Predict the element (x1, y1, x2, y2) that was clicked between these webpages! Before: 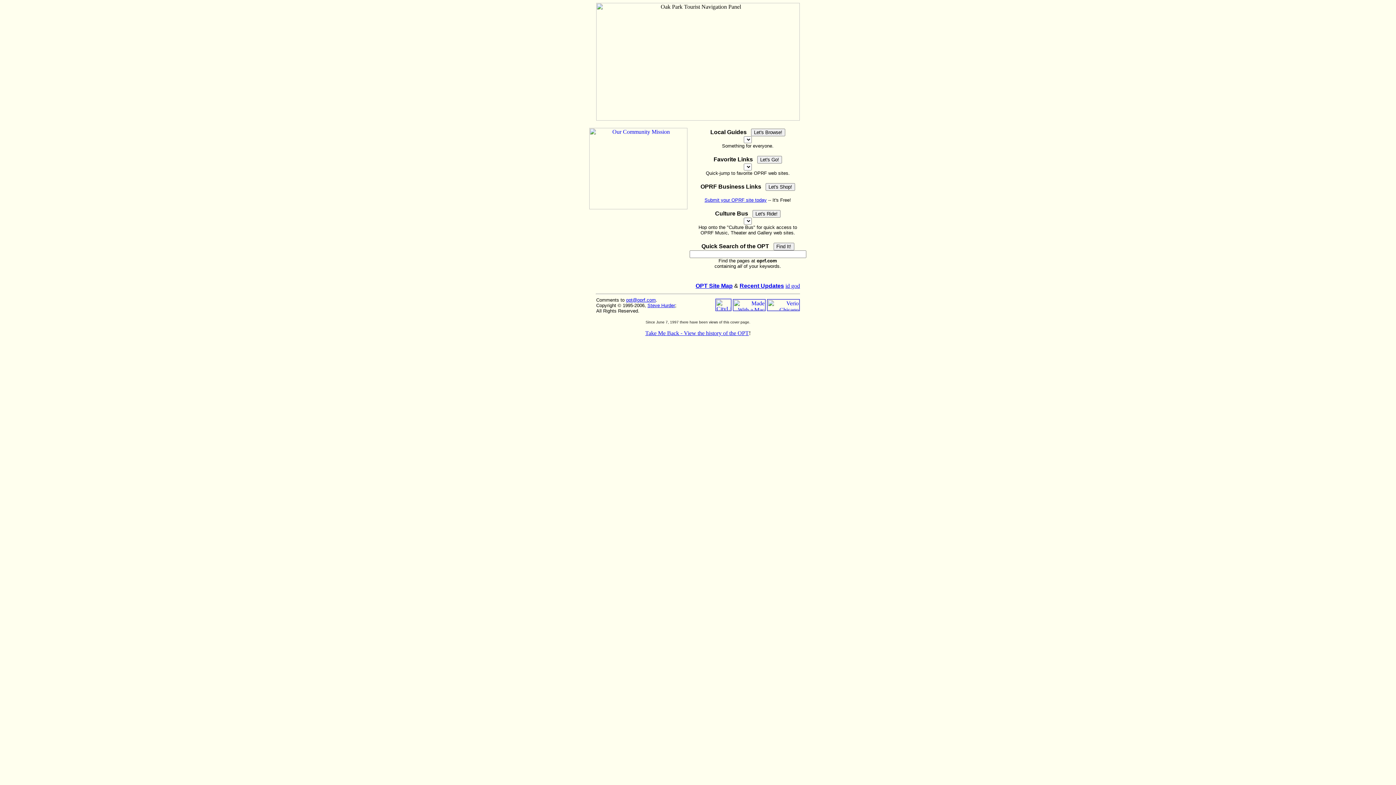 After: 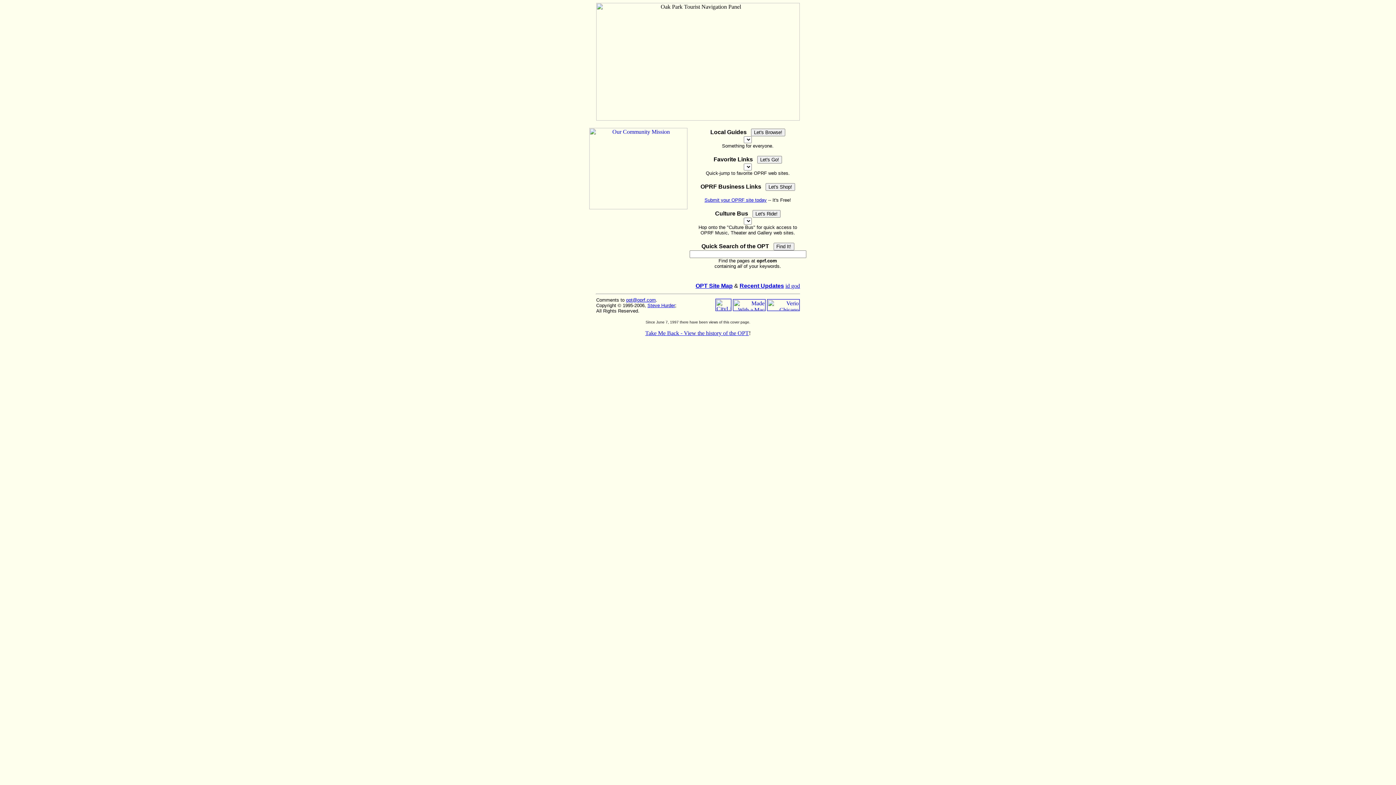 Action: bbox: (695, 282, 732, 289) label: OPT Site Map